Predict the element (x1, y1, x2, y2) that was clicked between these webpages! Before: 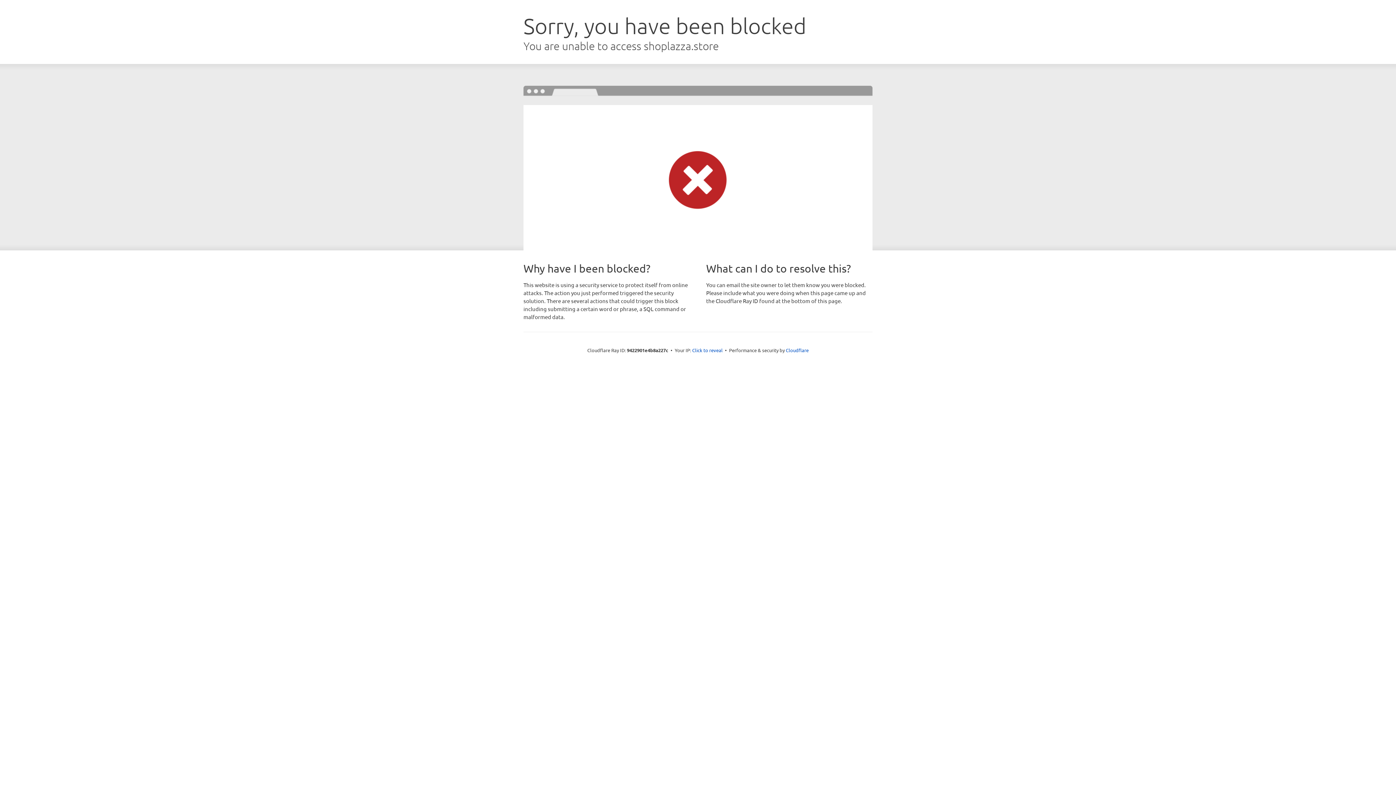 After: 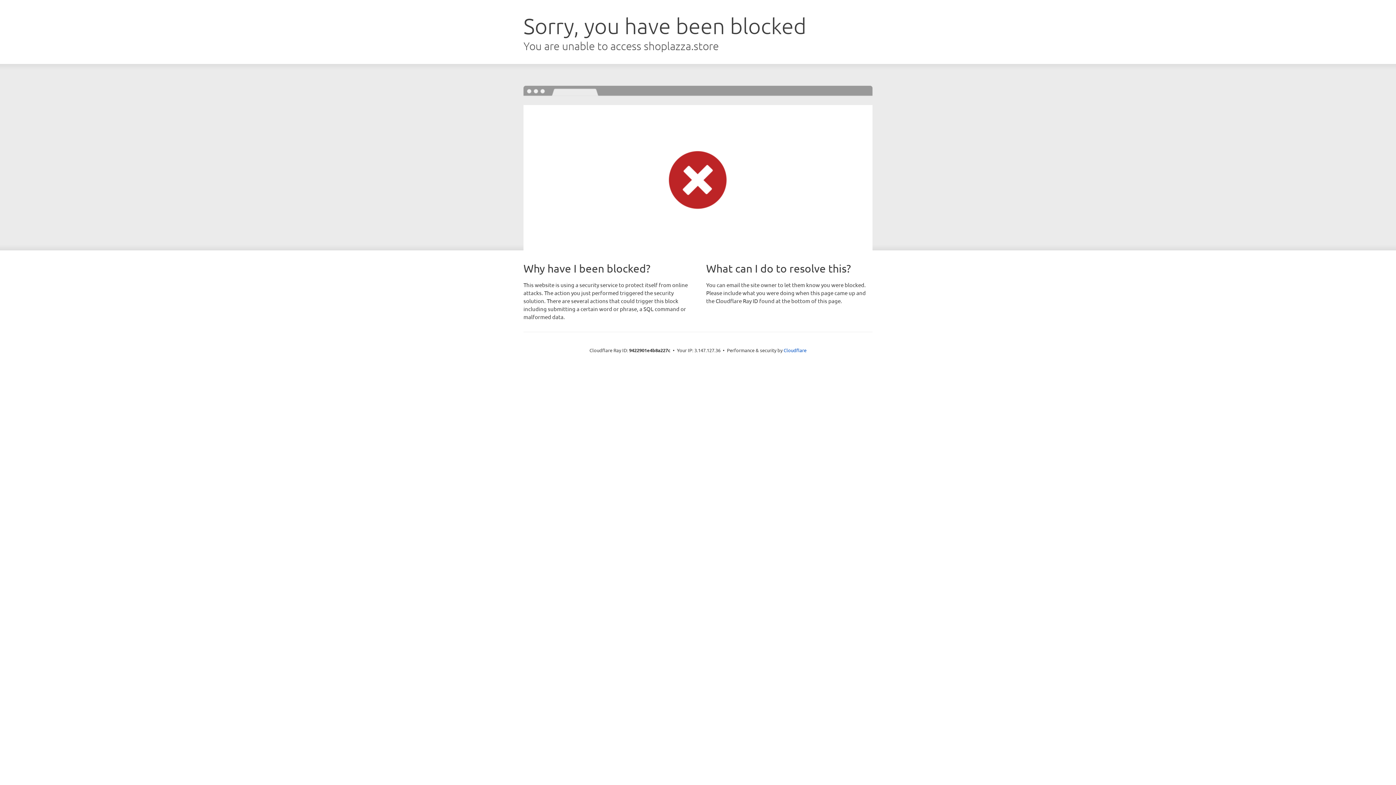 Action: label: Click to reveal bbox: (692, 346, 722, 353)